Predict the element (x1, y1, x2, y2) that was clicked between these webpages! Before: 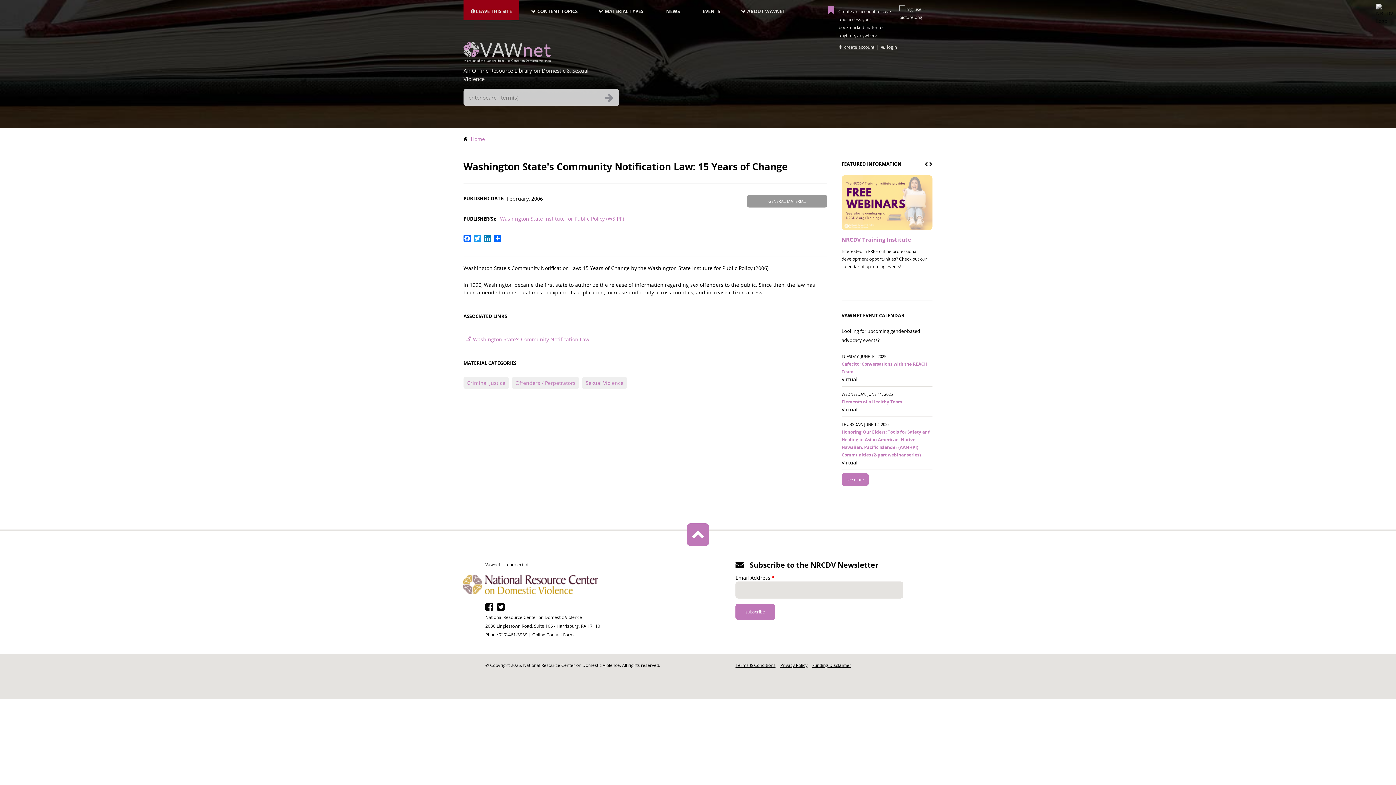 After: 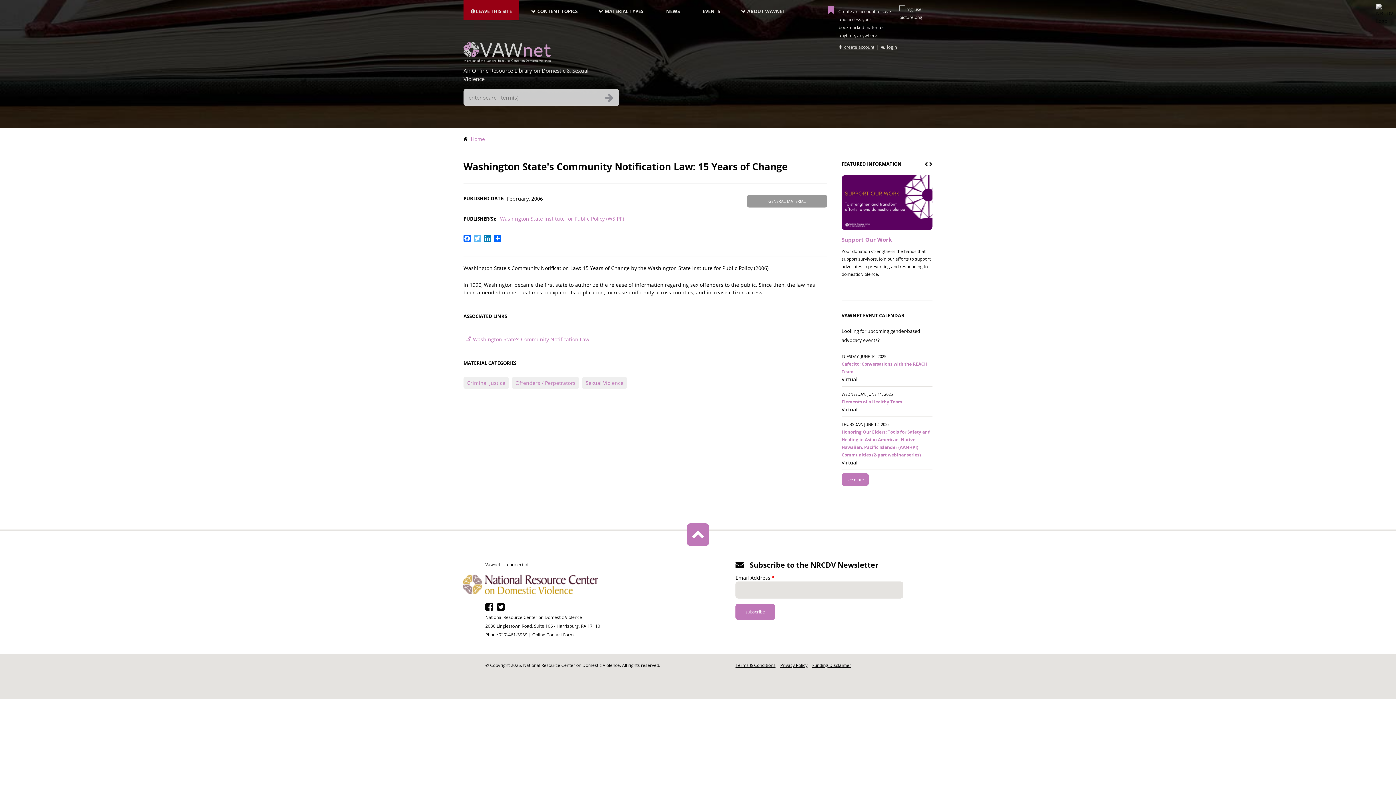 Action: bbox: (472, 234, 482, 242) label: Twitter